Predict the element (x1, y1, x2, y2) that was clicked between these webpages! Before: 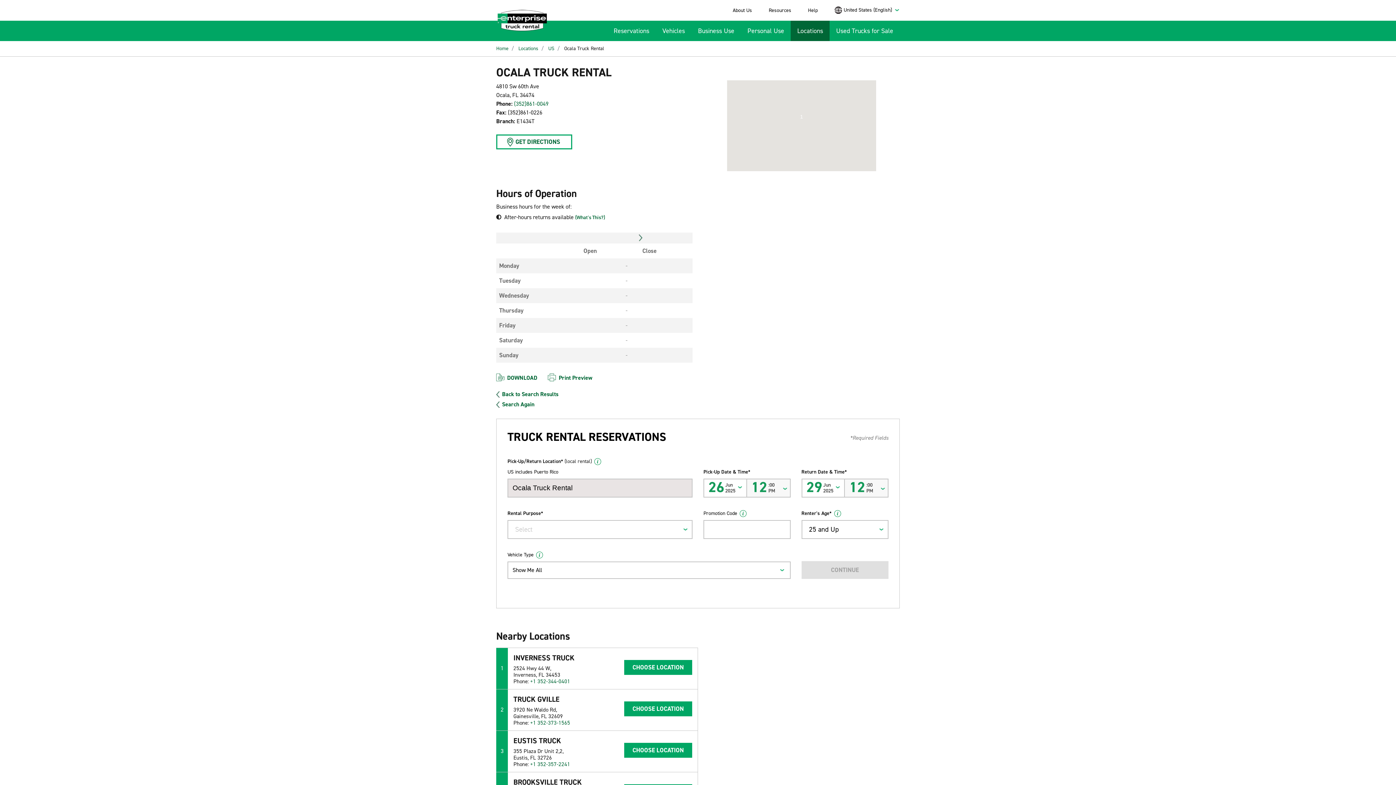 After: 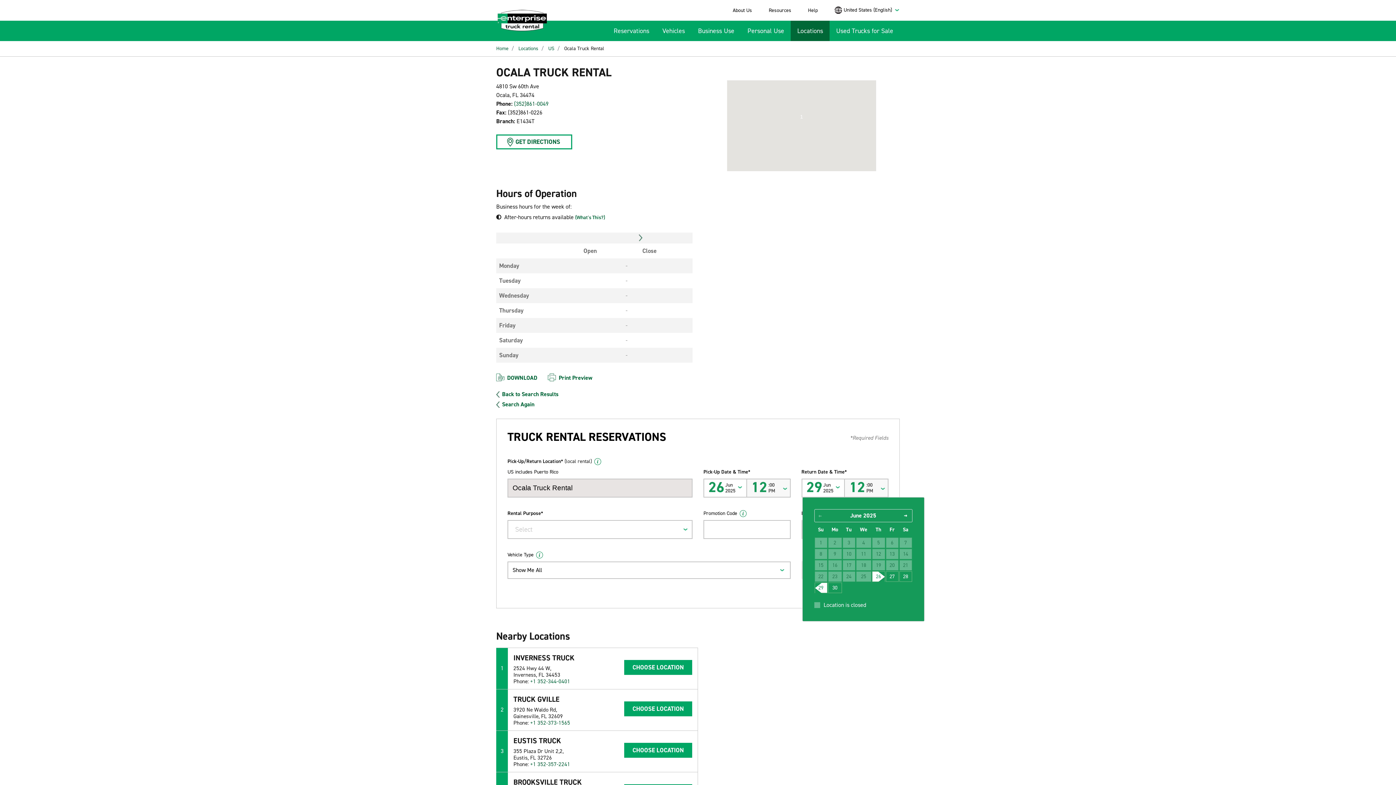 Action: bbox: (829, 480, 844, 495)